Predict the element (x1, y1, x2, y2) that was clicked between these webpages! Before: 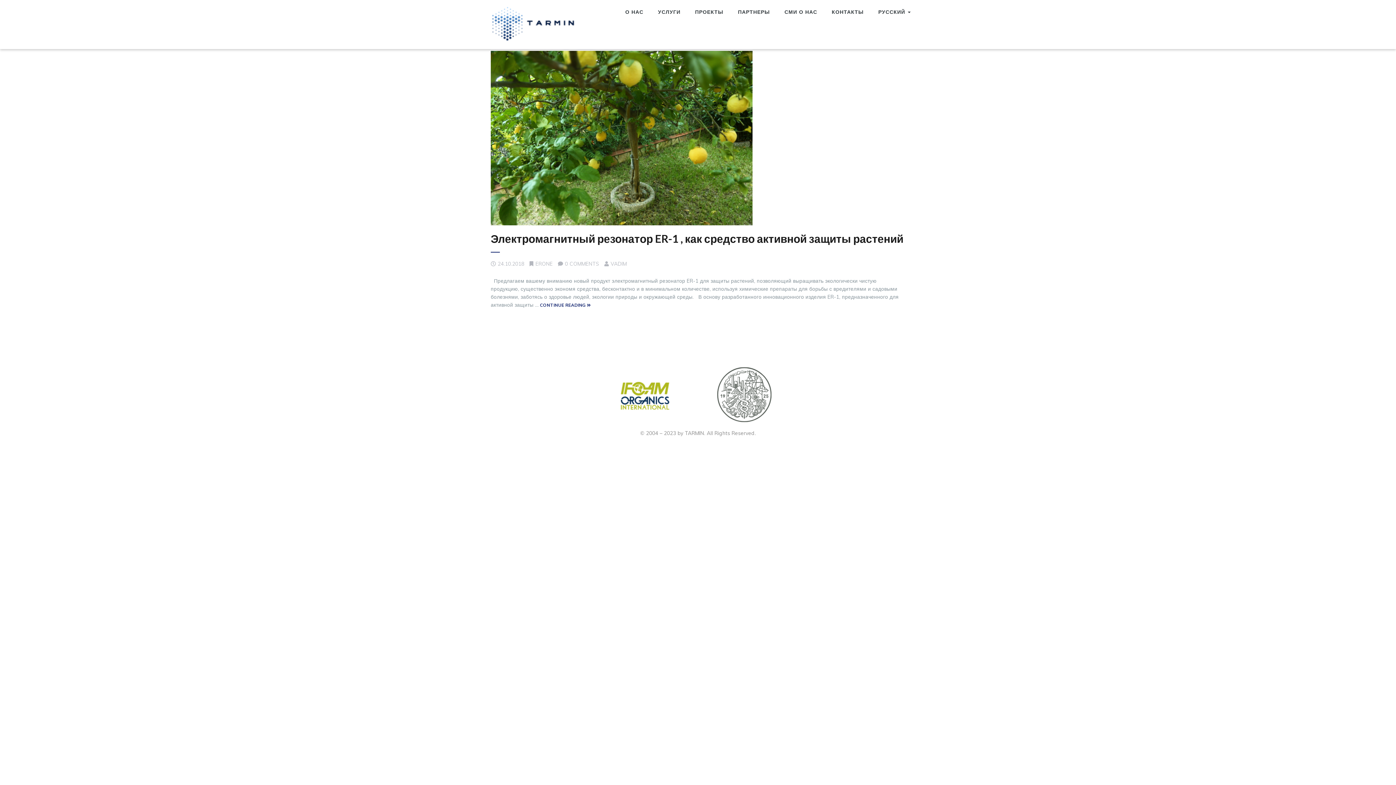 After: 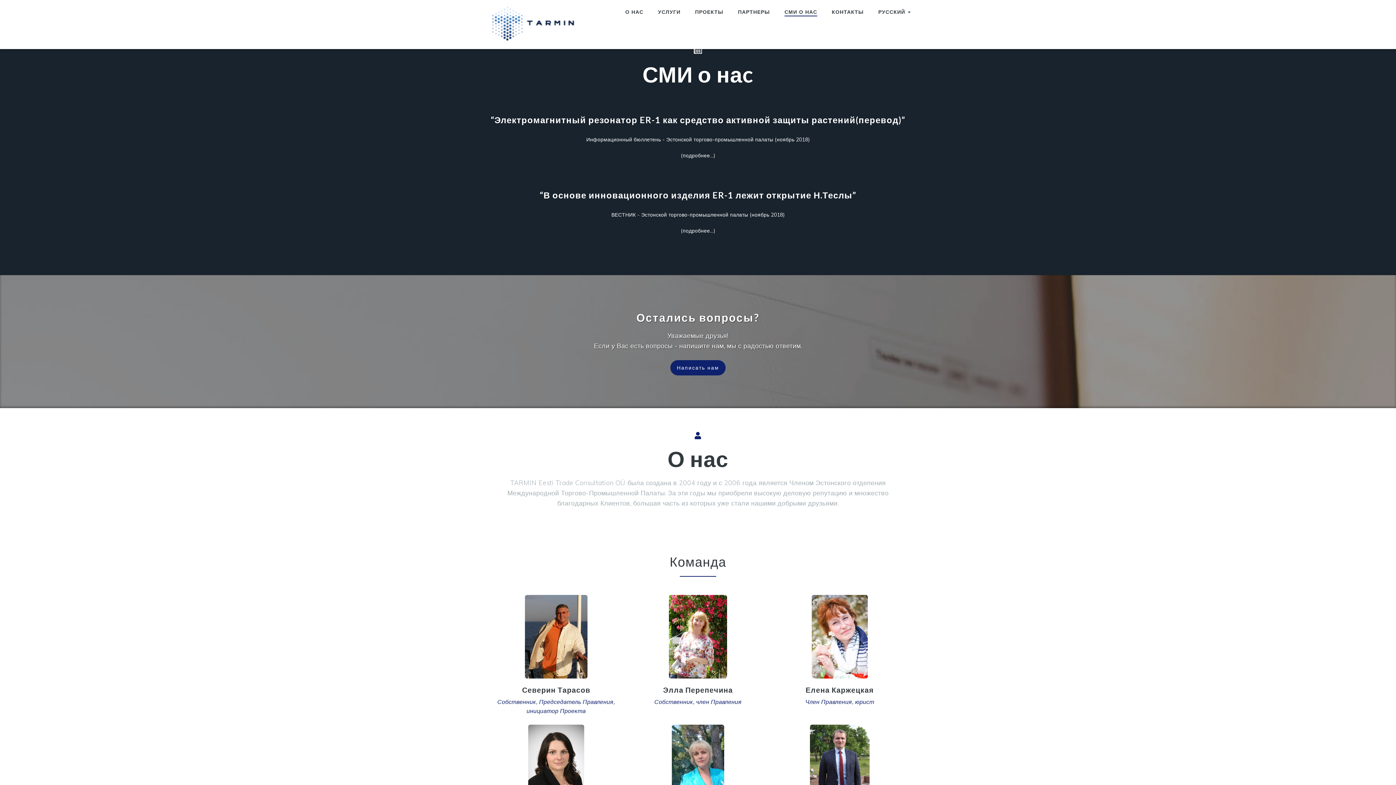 Action: label: СМИ О НАС bbox: (784, 8, 817, 16)